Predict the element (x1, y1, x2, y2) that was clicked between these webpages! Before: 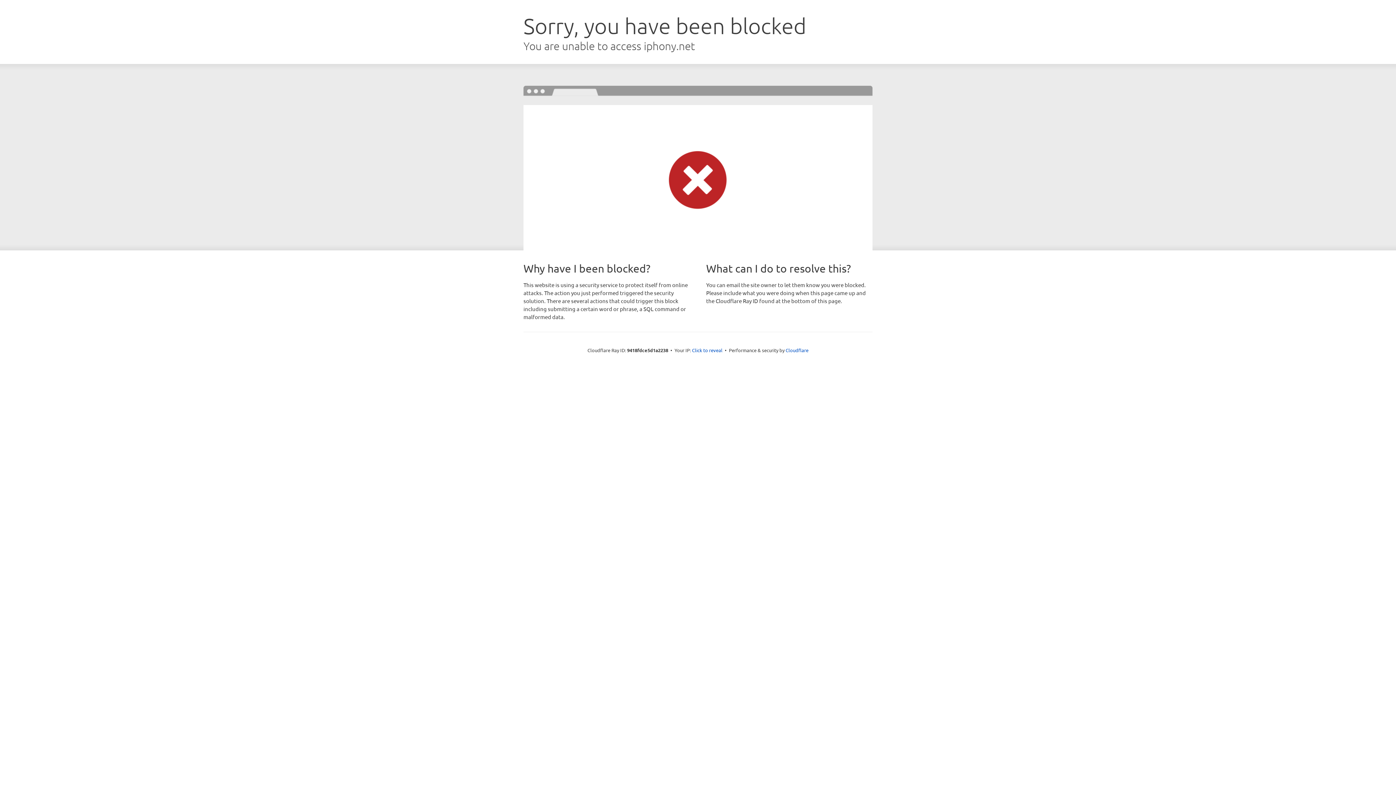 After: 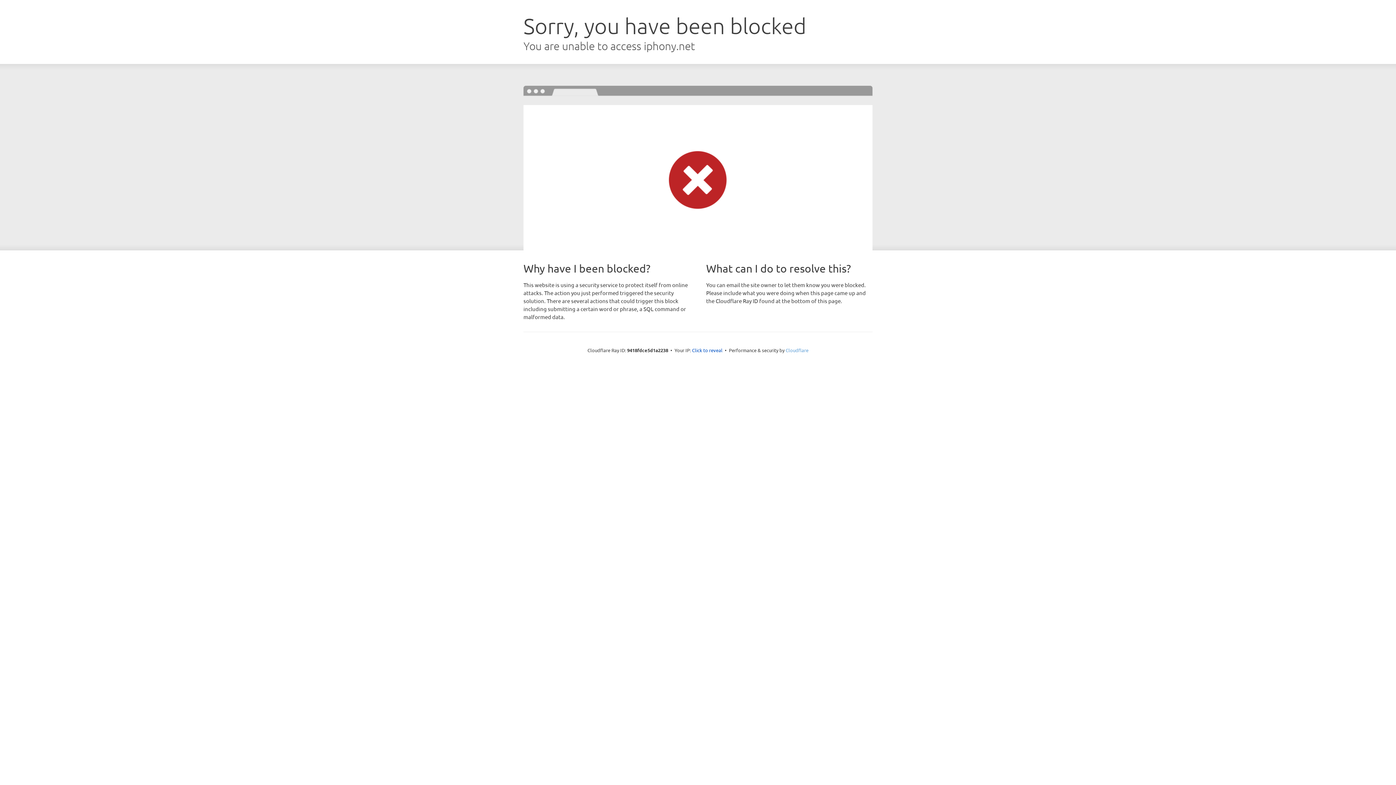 Action: bbox: (785, 347, 808, 353) label: Cloudflare